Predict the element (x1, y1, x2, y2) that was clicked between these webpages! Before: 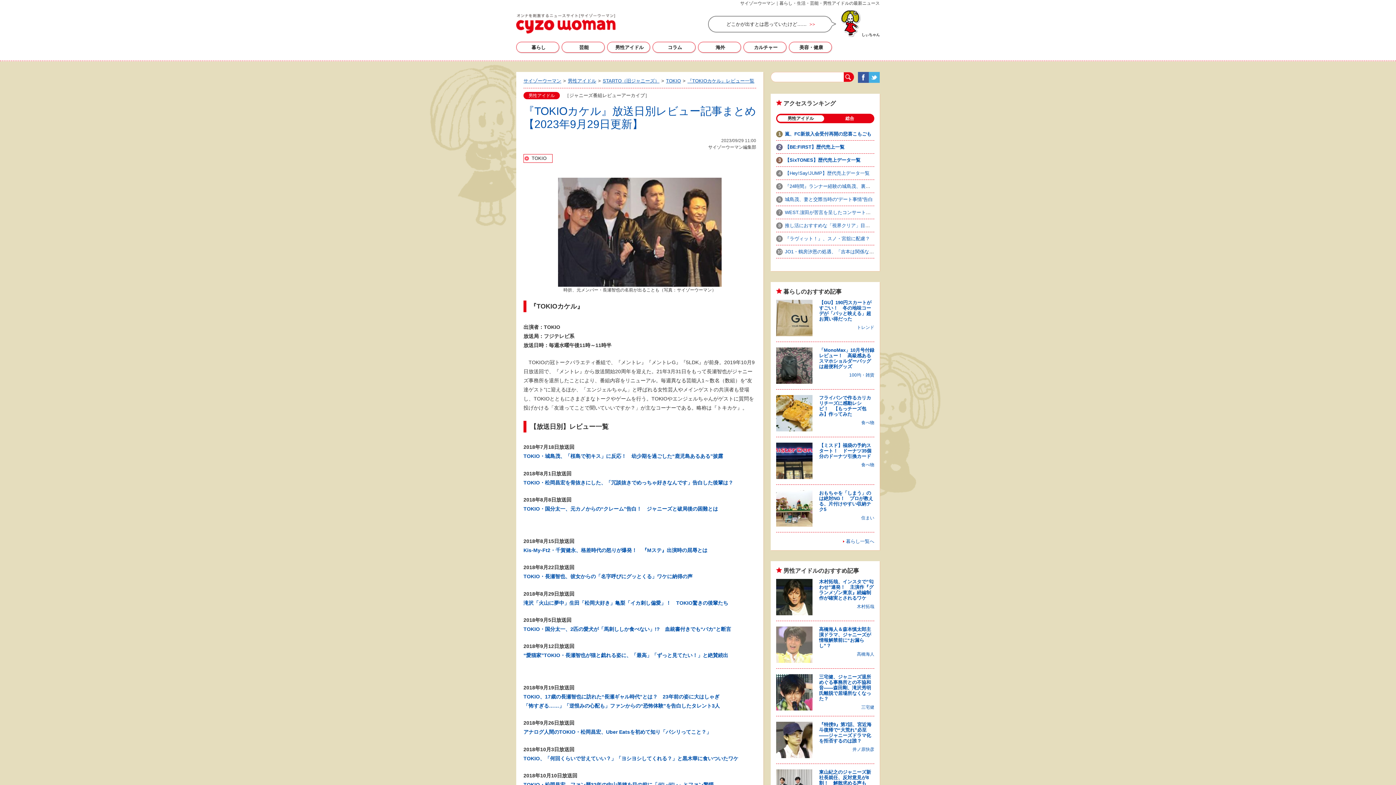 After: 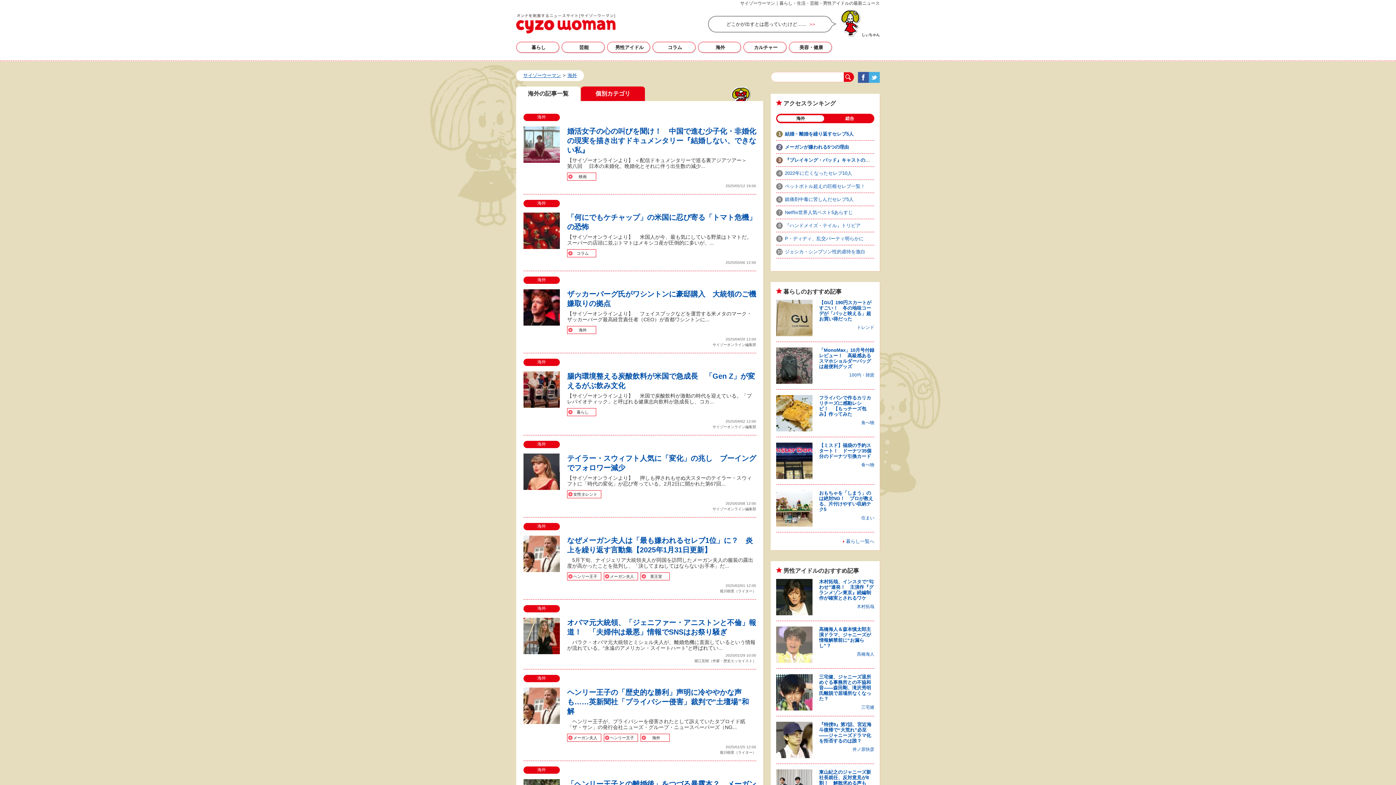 Action: label: 海外 bbox: (698, 41, 741, 53)